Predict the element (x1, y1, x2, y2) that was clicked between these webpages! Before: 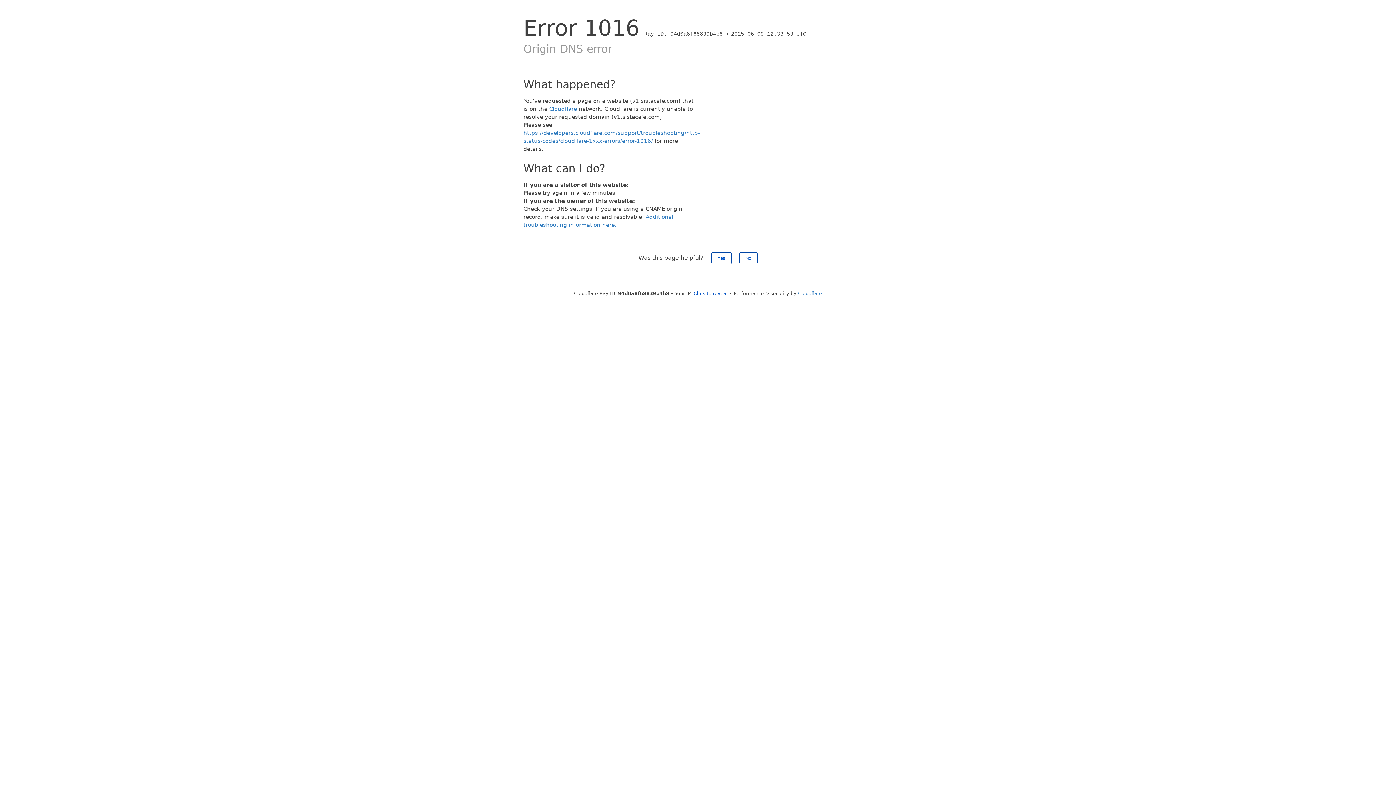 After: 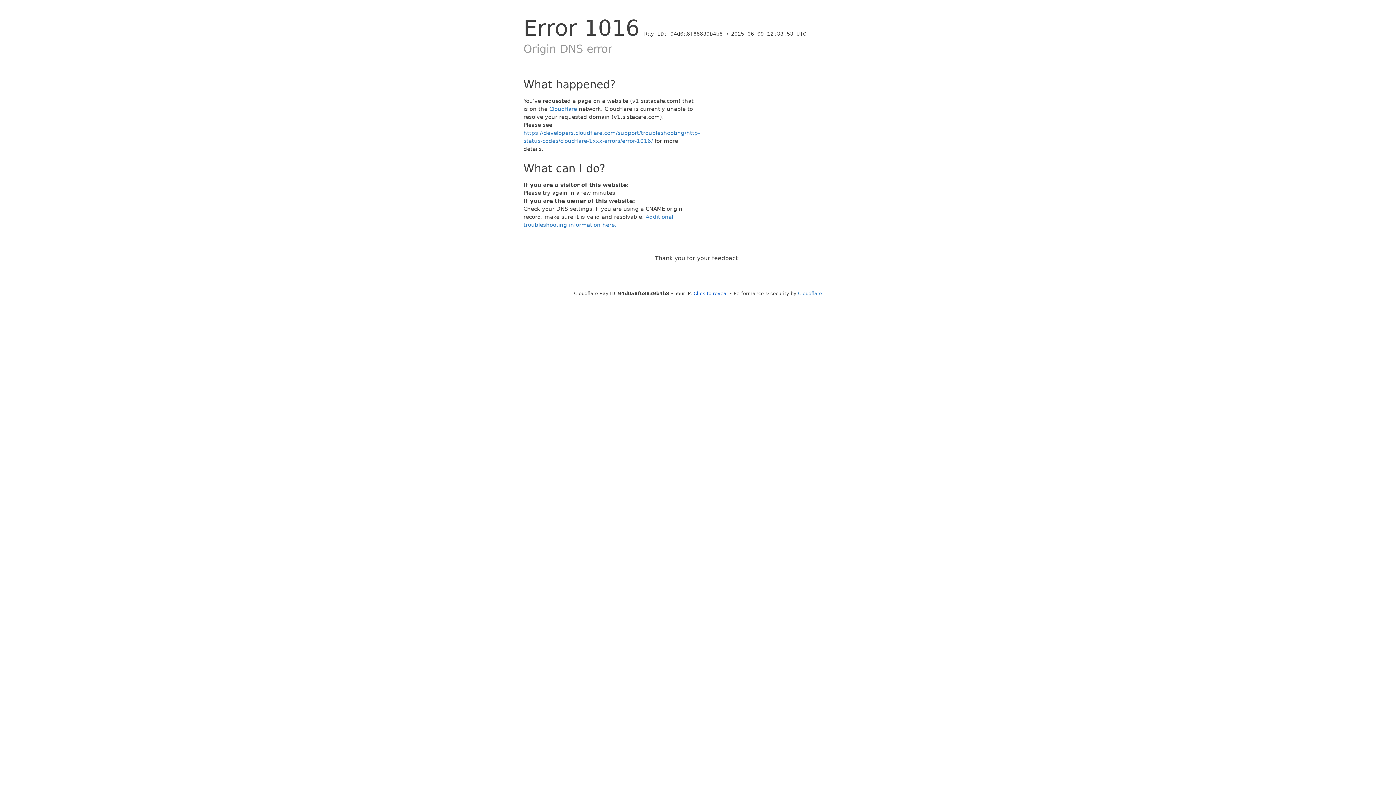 Action: label: No bbox: (739, 252, 757, 264)